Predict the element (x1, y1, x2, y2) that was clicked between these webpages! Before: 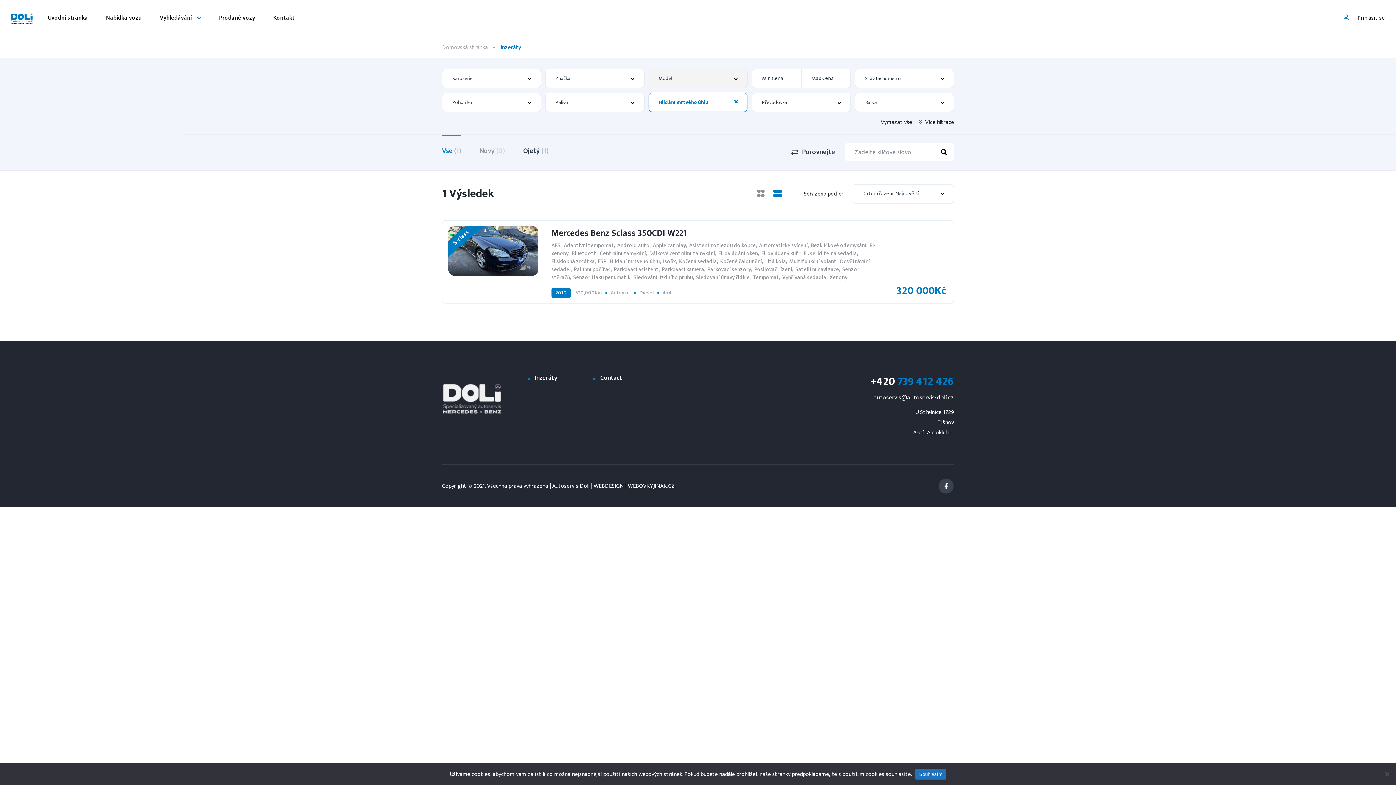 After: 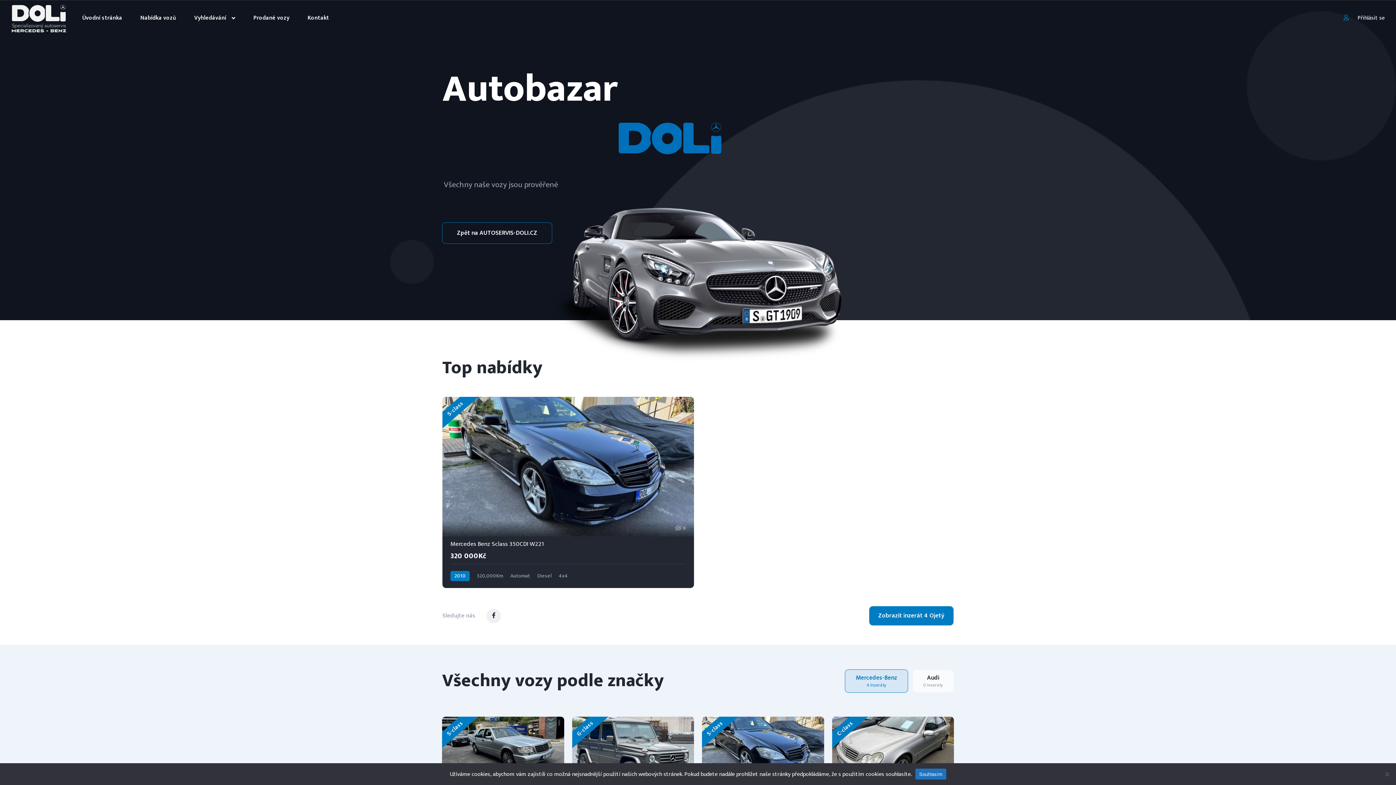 Action: bbox: (10, 13, 32, 23)